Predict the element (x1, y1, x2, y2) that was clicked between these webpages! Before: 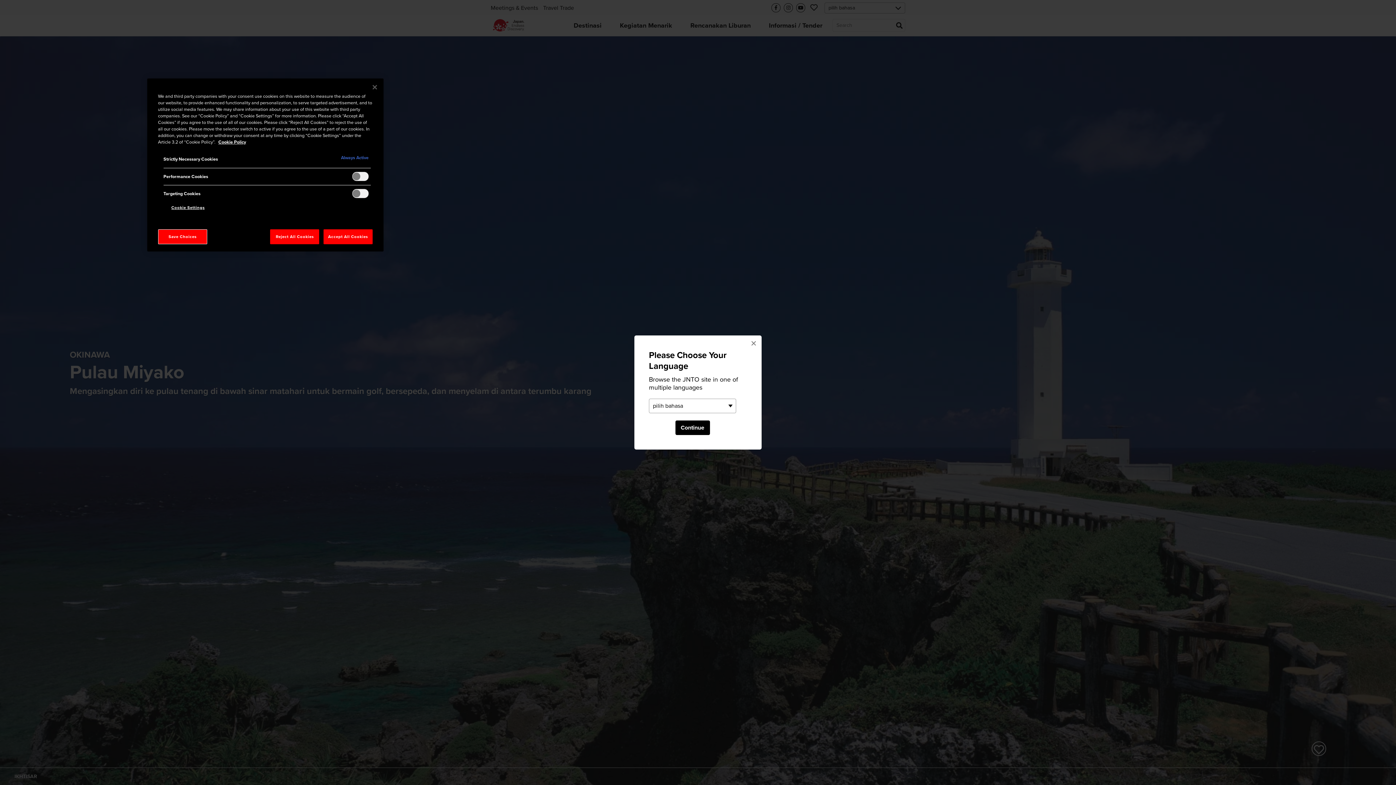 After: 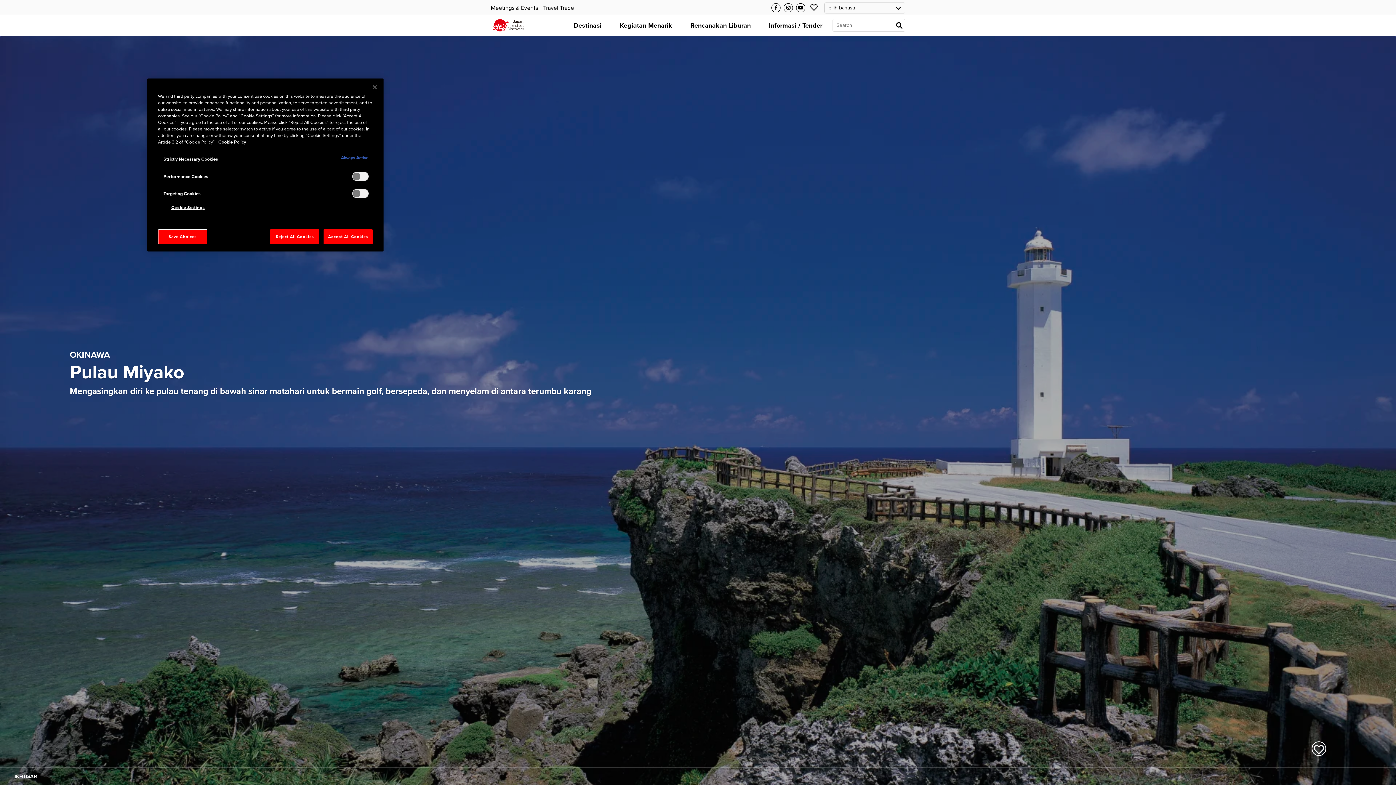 Action: bbox: (745, 335, 761, 351) label: ×